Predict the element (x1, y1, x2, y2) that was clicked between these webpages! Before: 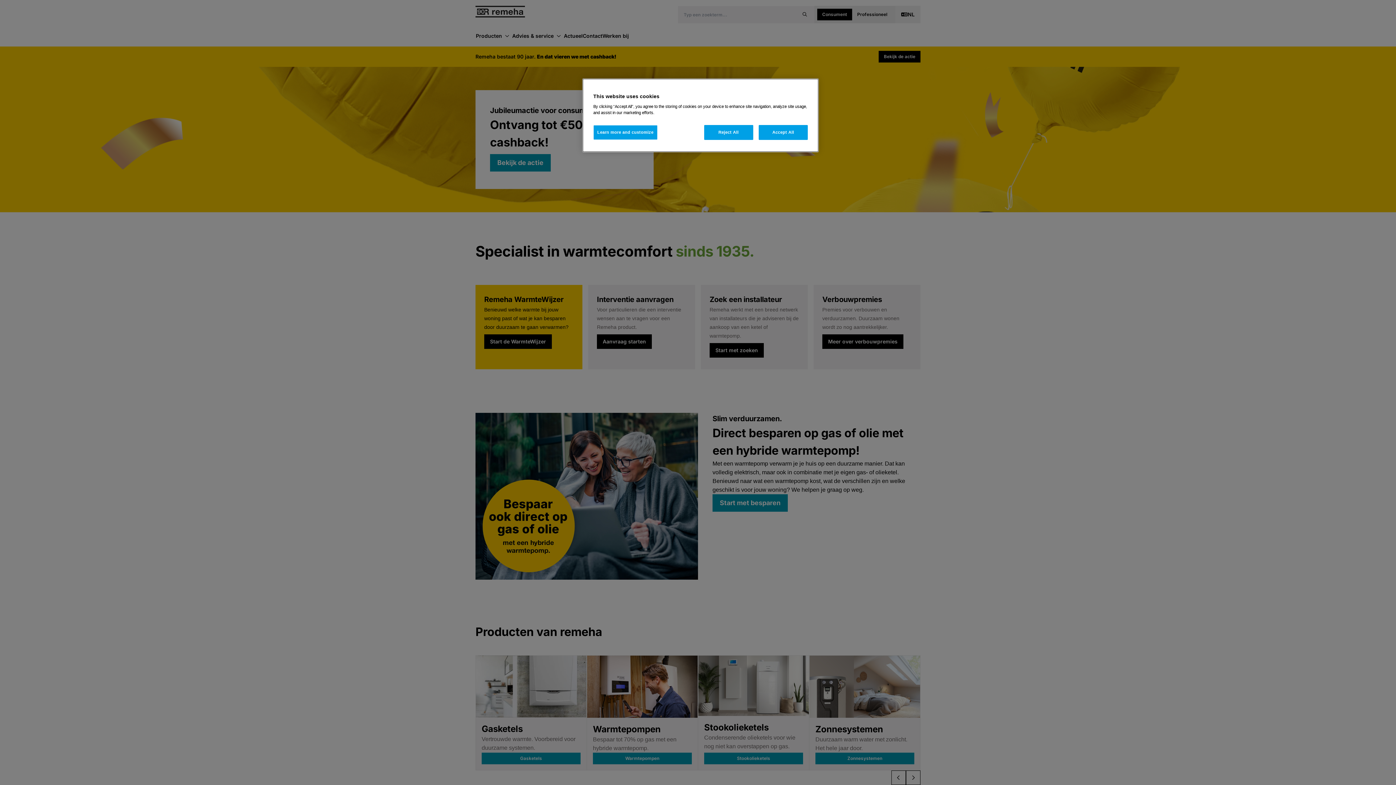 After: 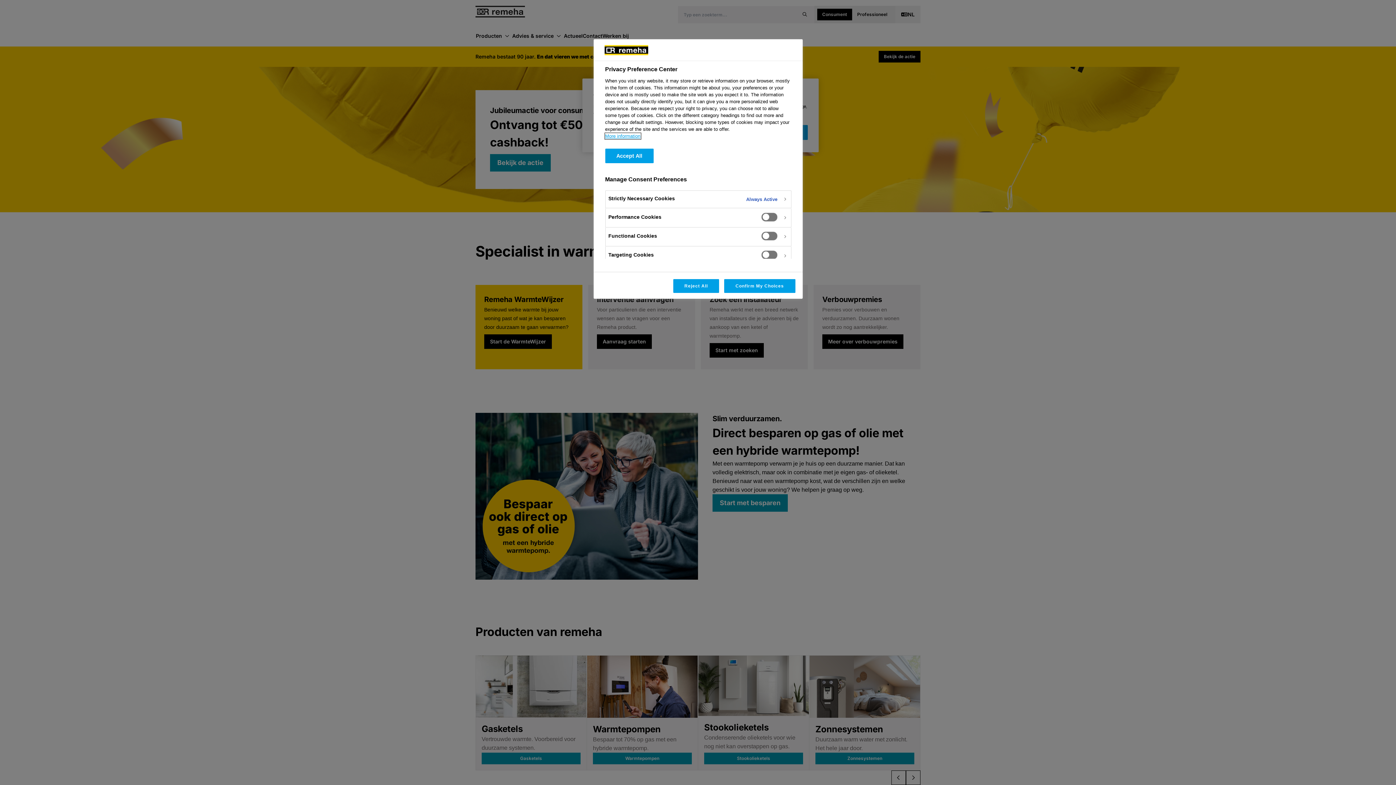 Action: label: Learn more and customize bbox: (593, 125, 657, 140)